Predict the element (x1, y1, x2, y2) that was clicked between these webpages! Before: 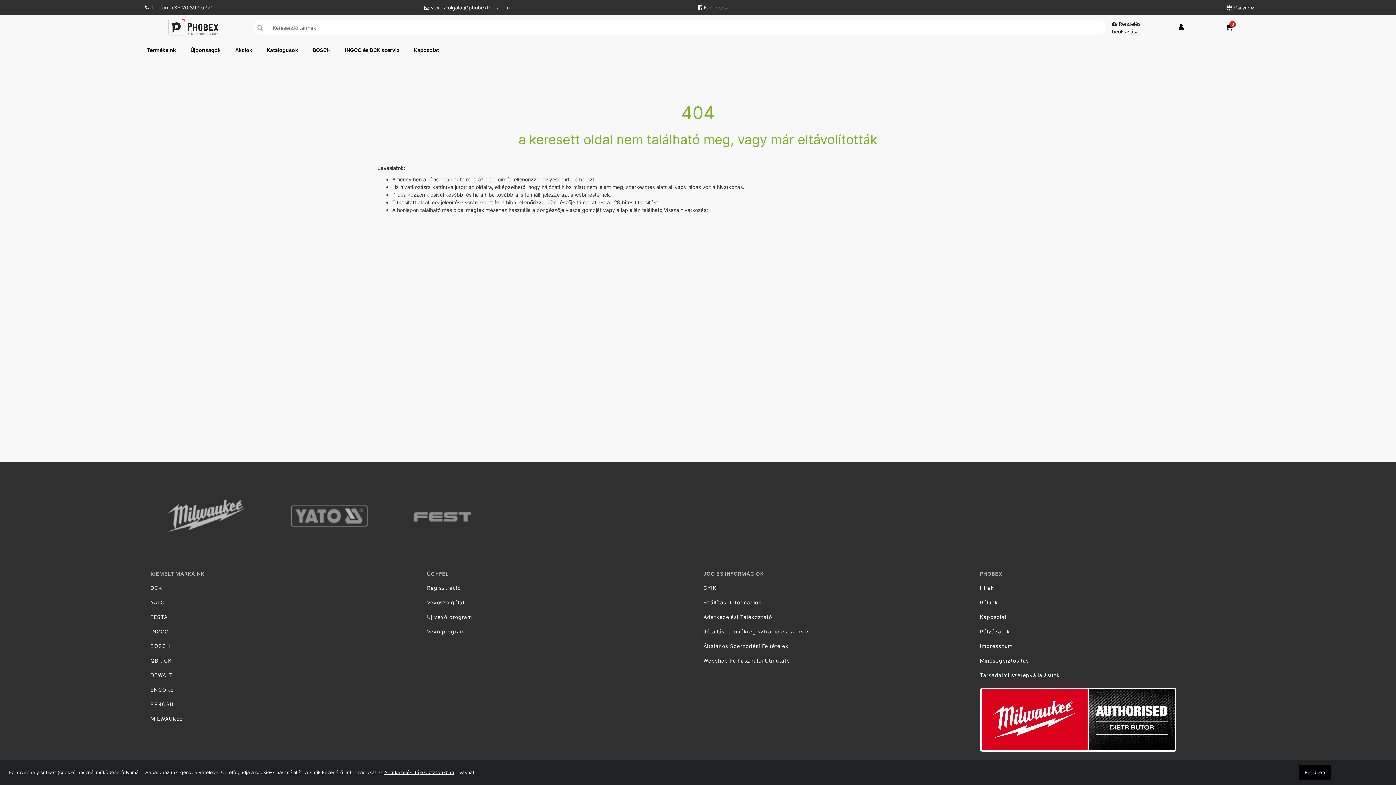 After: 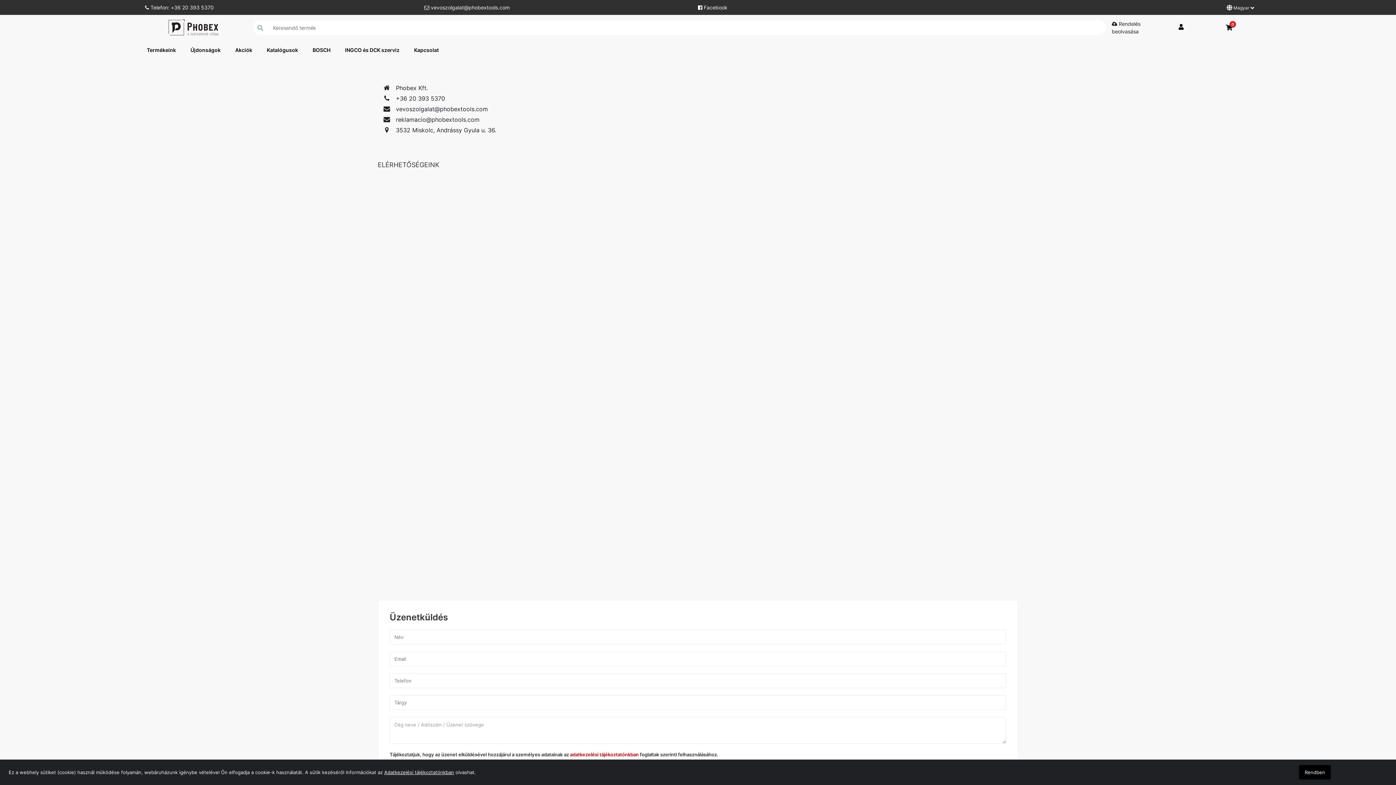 Action: bbox: (974, 613, 1251, 620) label: Kapcsolat